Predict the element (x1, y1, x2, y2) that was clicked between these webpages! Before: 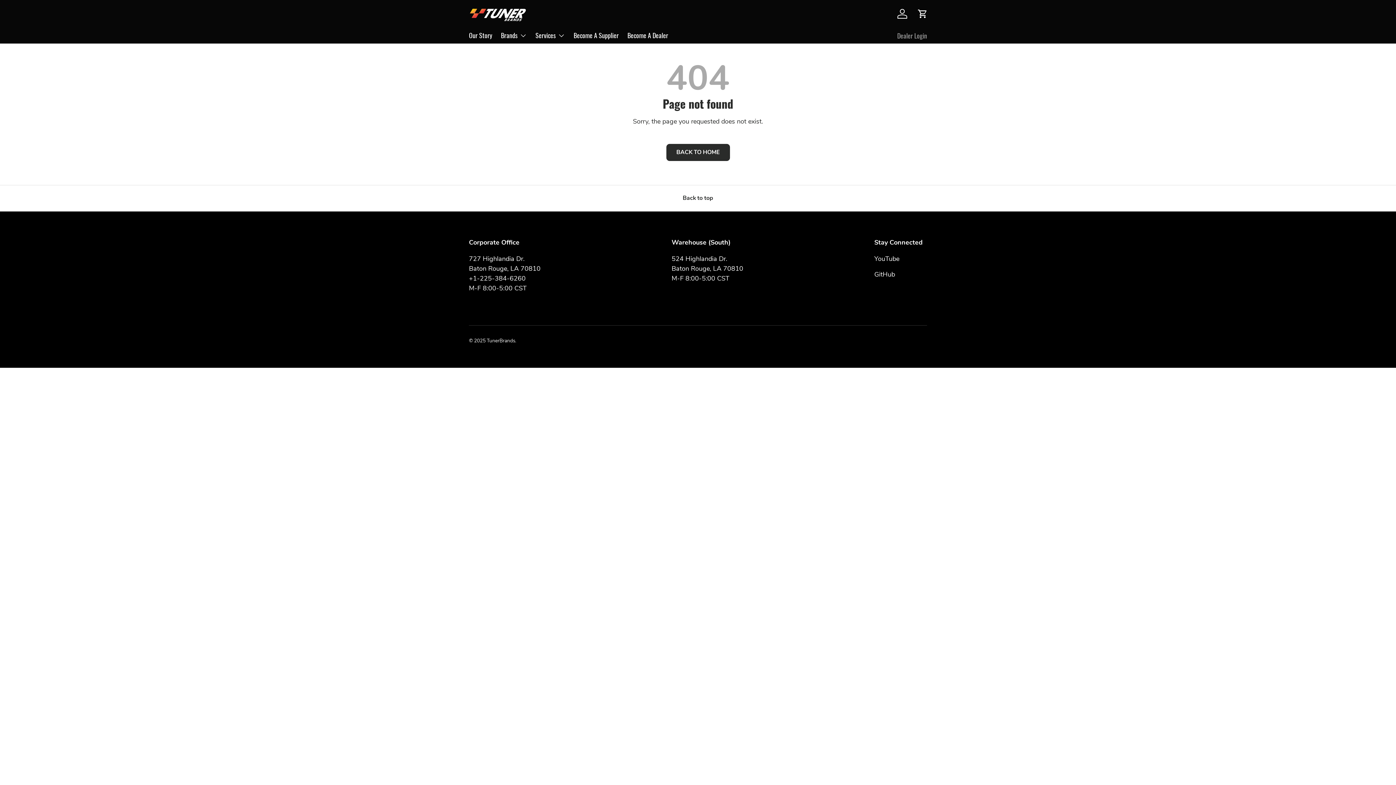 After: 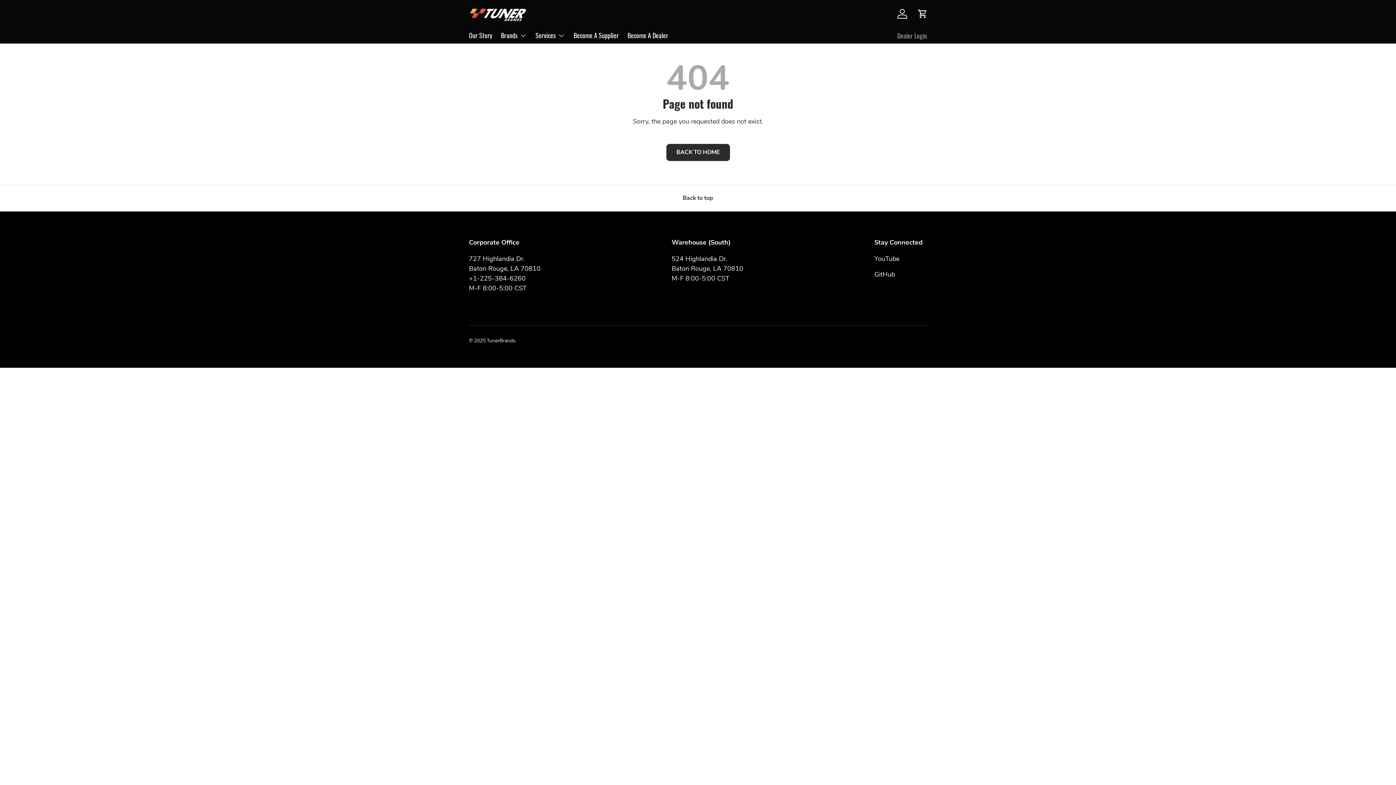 Action: bbox: (874, 270, 895, 278) label: GitHub